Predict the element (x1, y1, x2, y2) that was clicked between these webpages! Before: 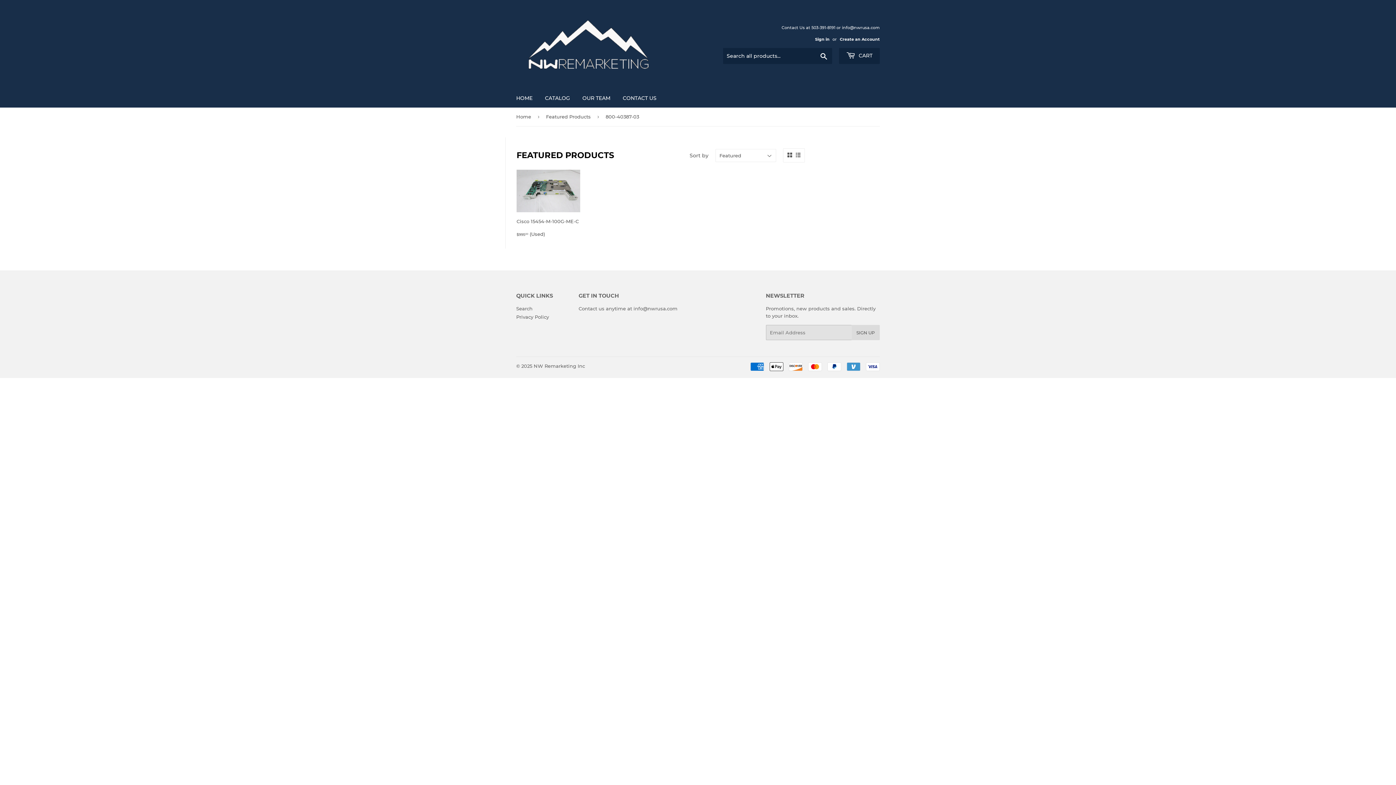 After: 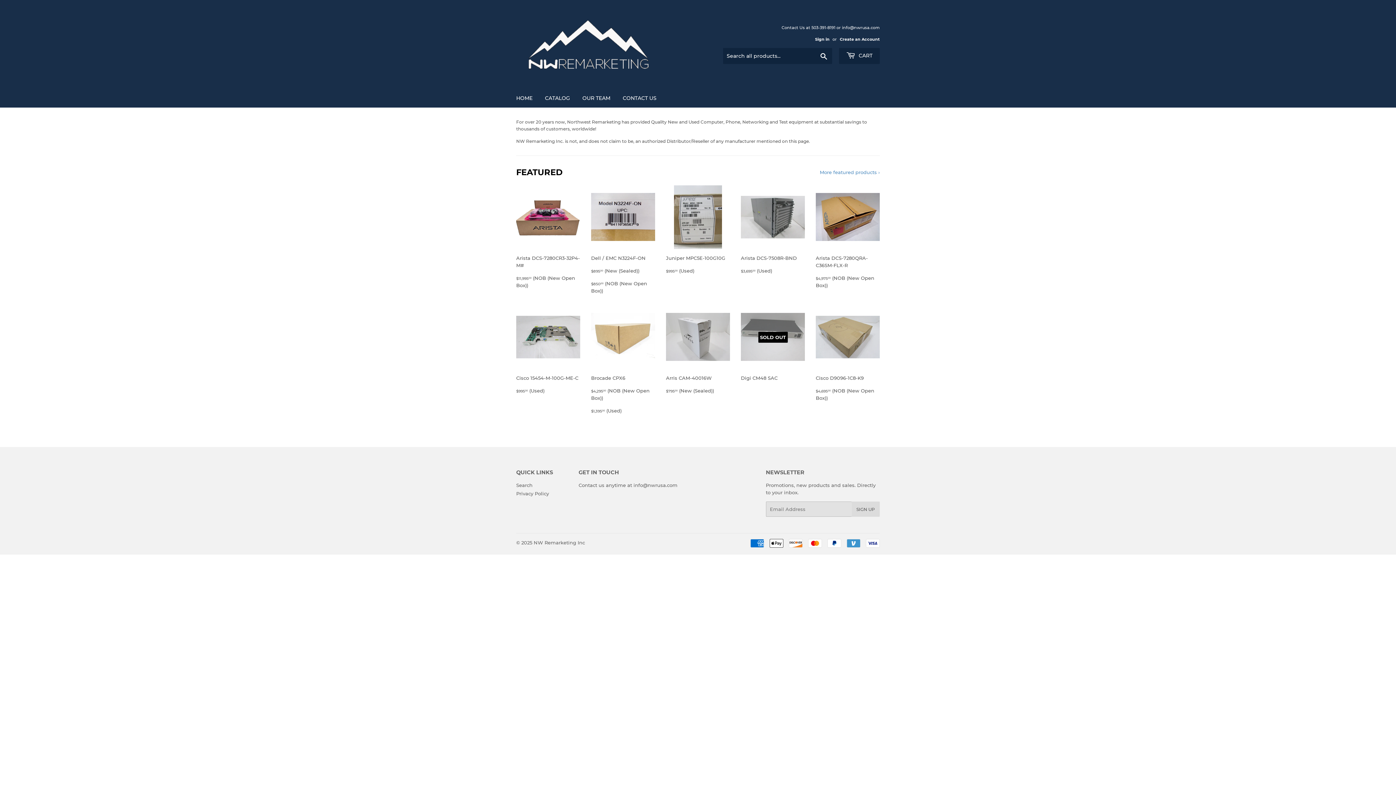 Action: bbox: (516, 16, 698, 72)